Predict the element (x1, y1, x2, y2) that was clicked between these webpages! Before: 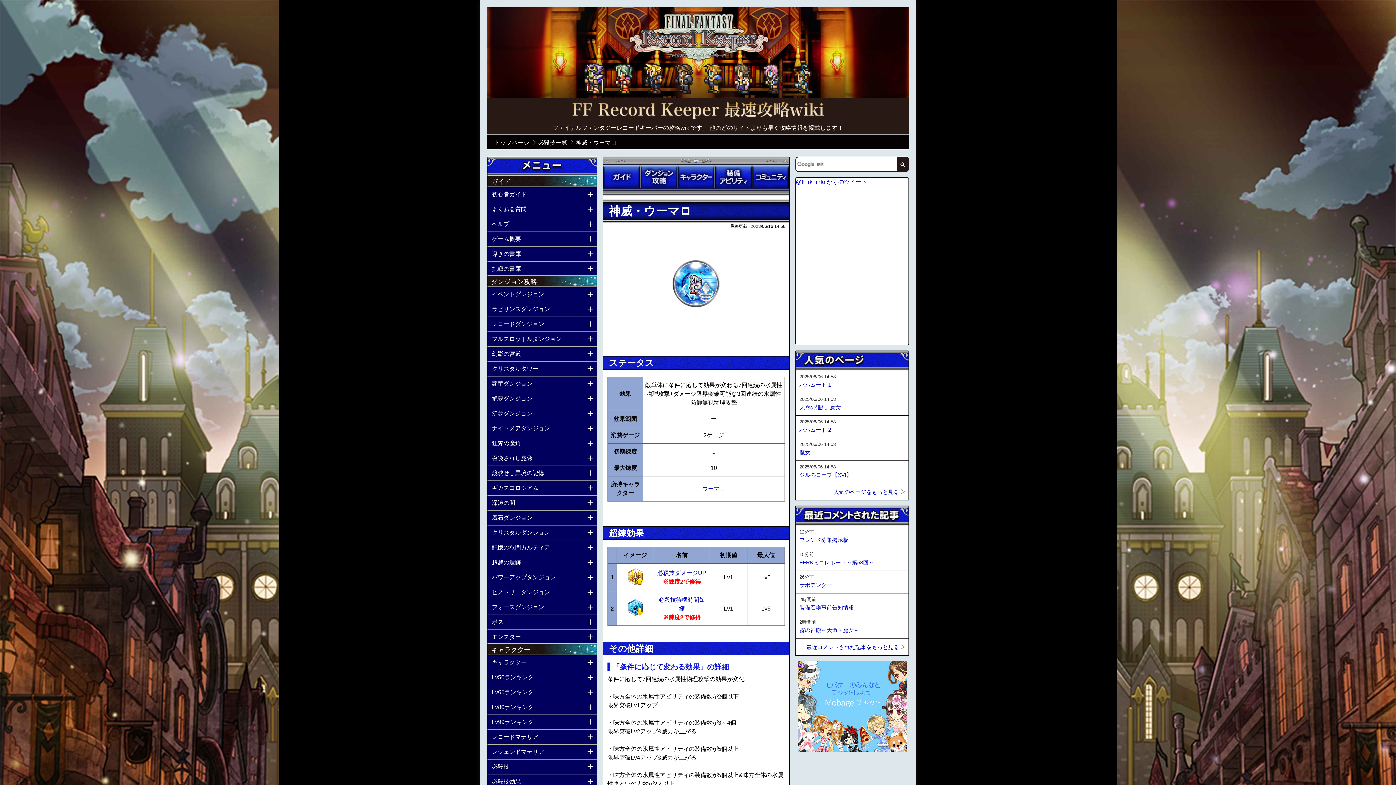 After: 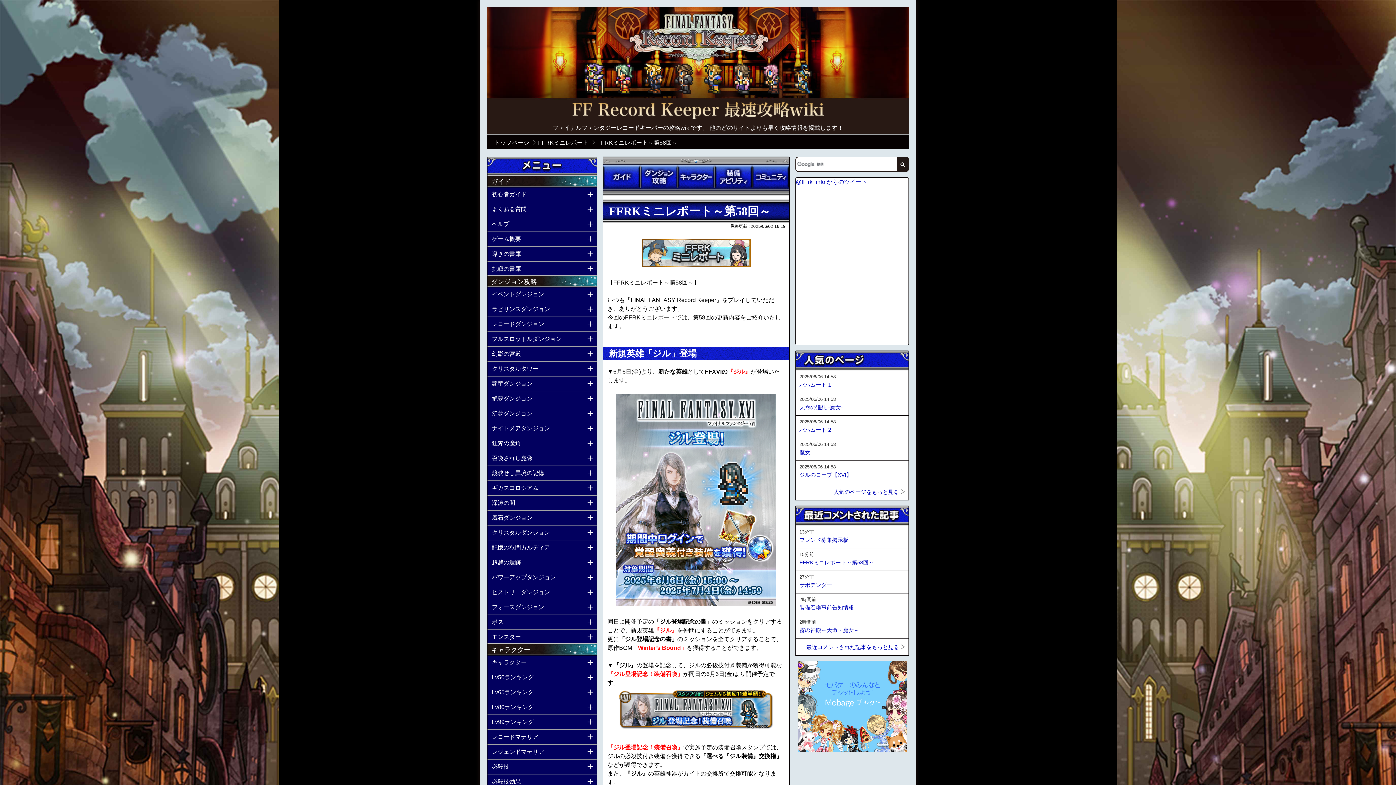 Action: bbox: (799, 558, 874, 567) label: FFRKミニレポート～第58回～